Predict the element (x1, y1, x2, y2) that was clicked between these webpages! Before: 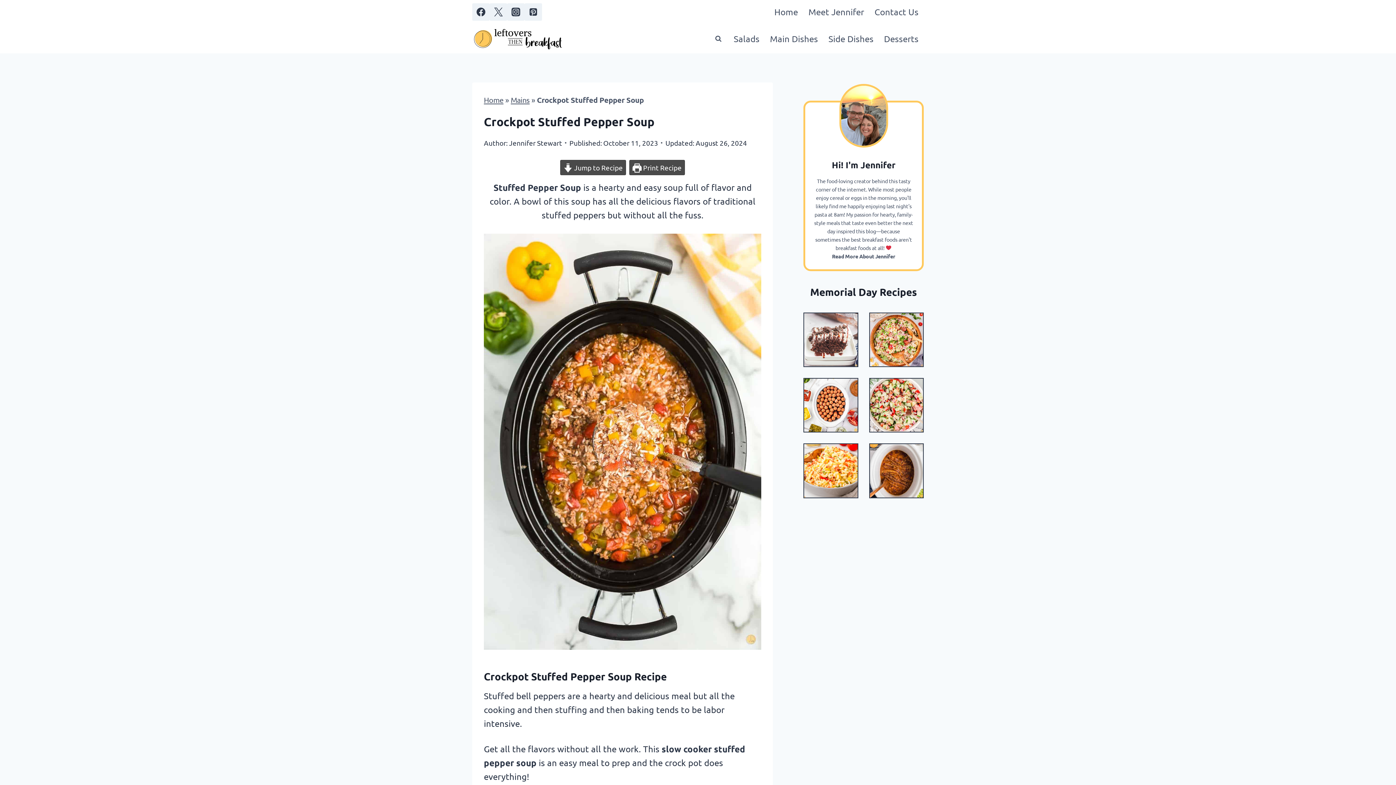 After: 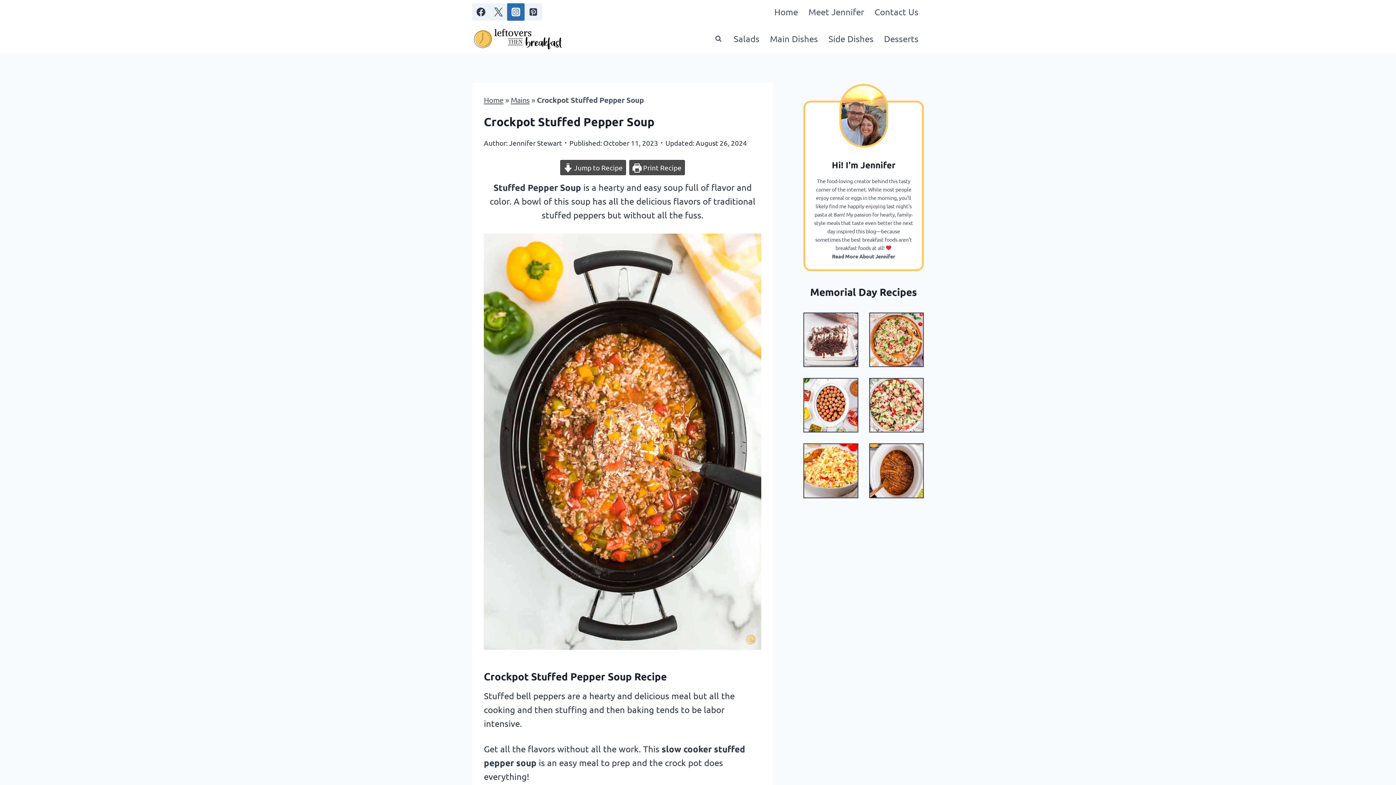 Action: bbox: (507, 3, 524, 20) label: Instagram